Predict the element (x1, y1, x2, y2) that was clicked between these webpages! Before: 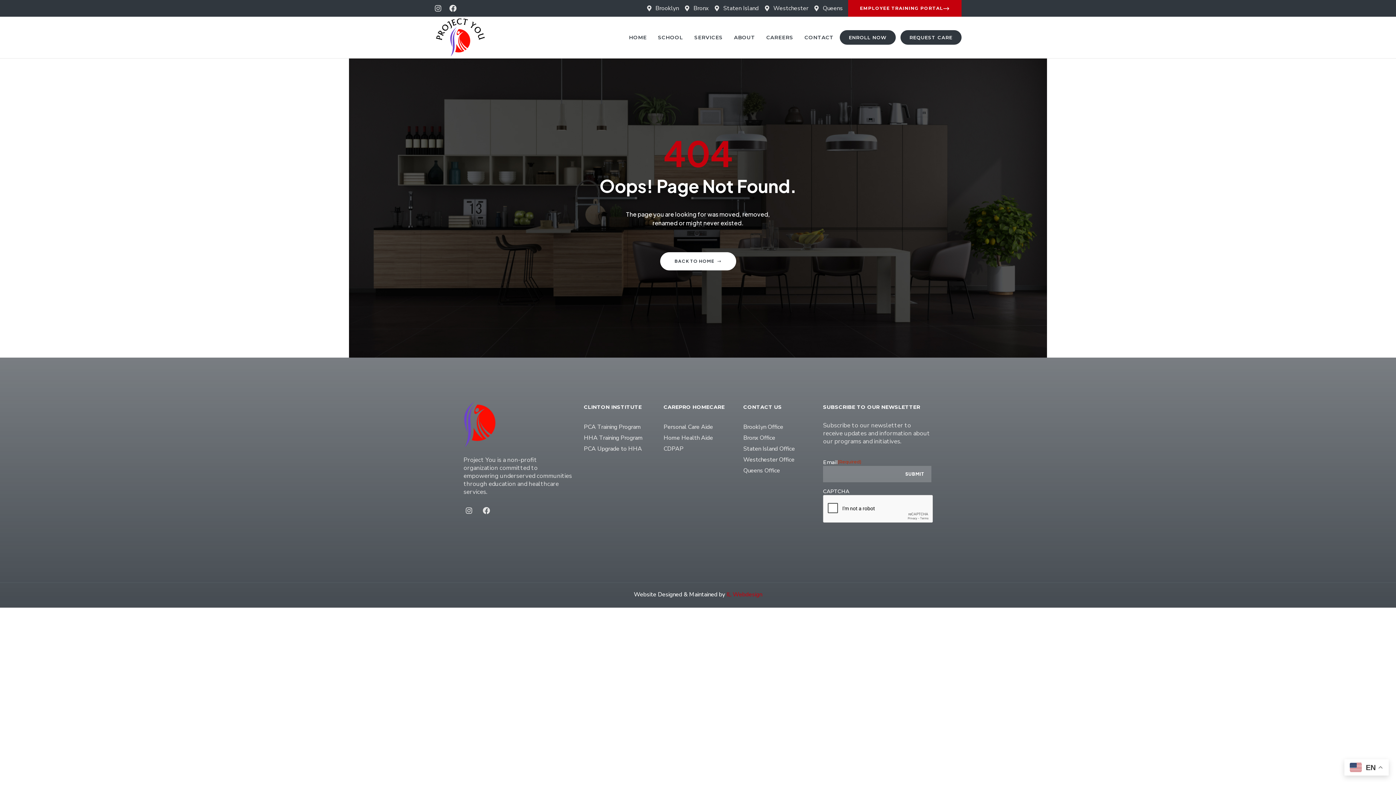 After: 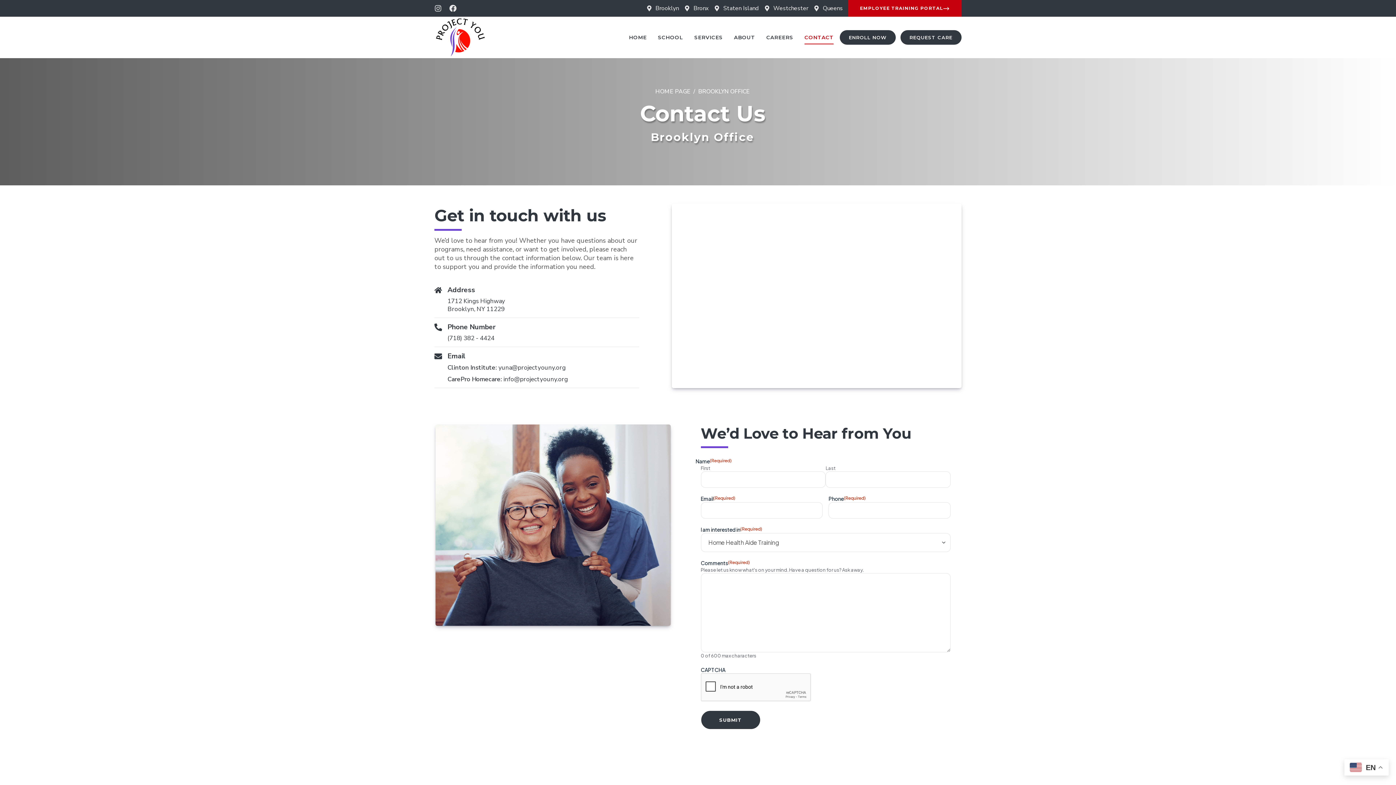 Action: label: Brooklyn bbox: (646, 4, 679, 12)